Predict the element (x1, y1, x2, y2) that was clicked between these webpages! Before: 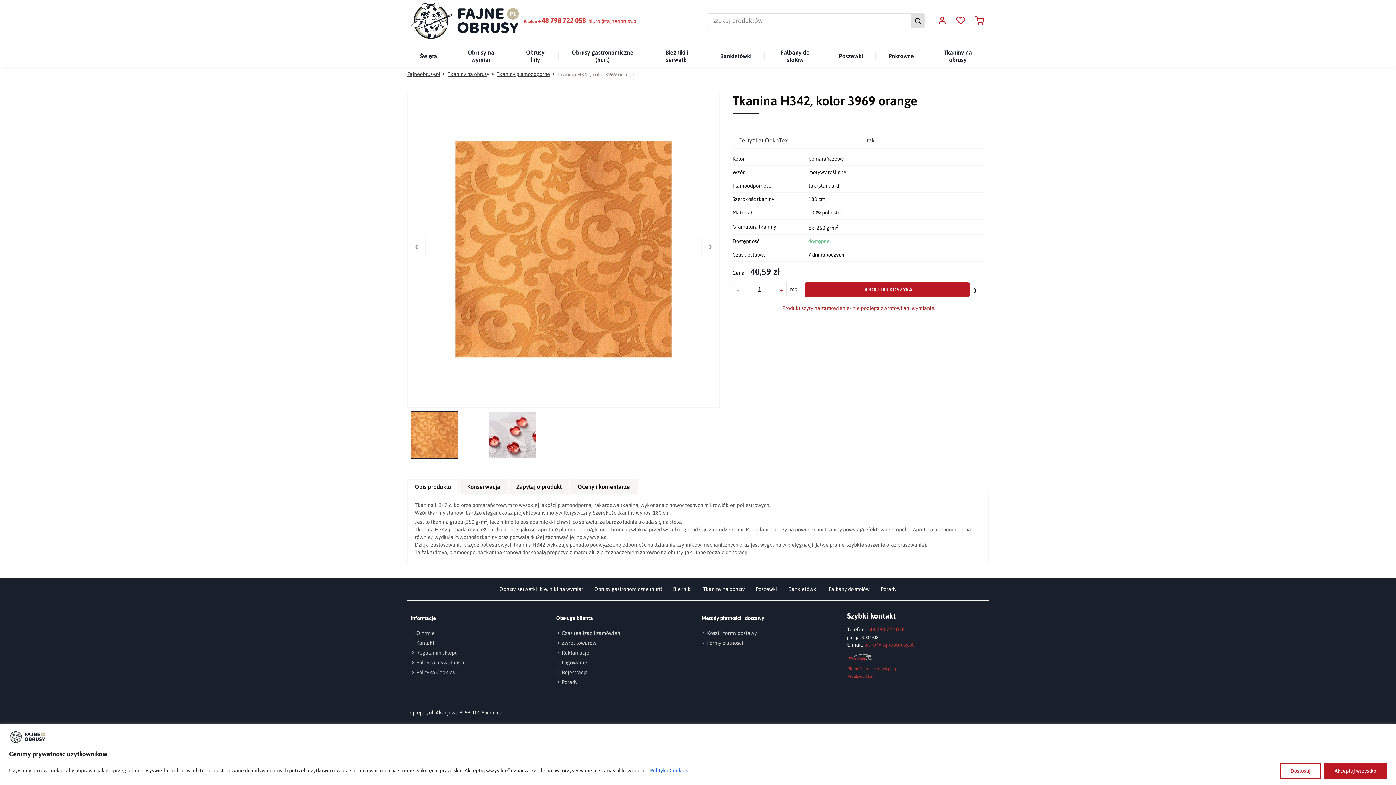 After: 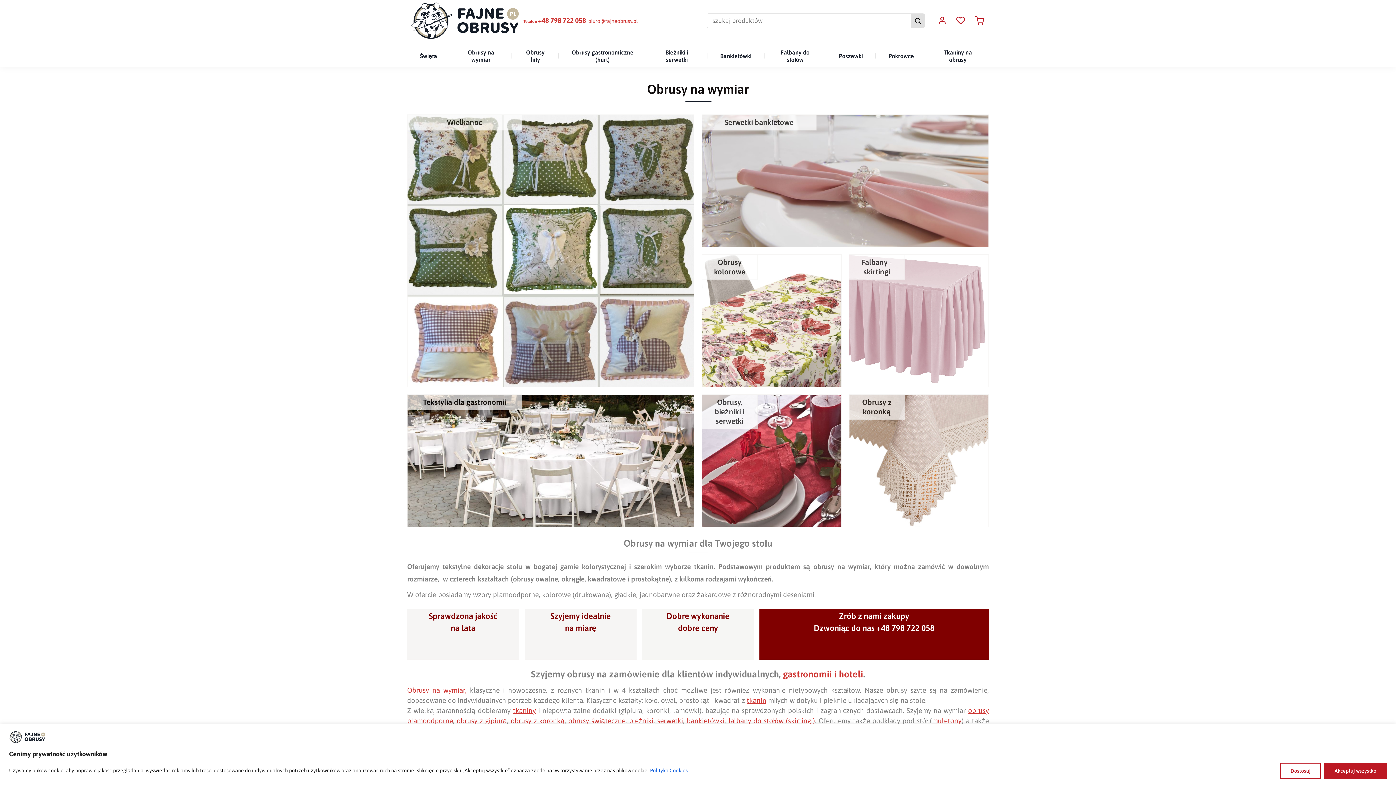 Action: label: Fajneobrusy.pl bbox: (407, 68, 442, 79)